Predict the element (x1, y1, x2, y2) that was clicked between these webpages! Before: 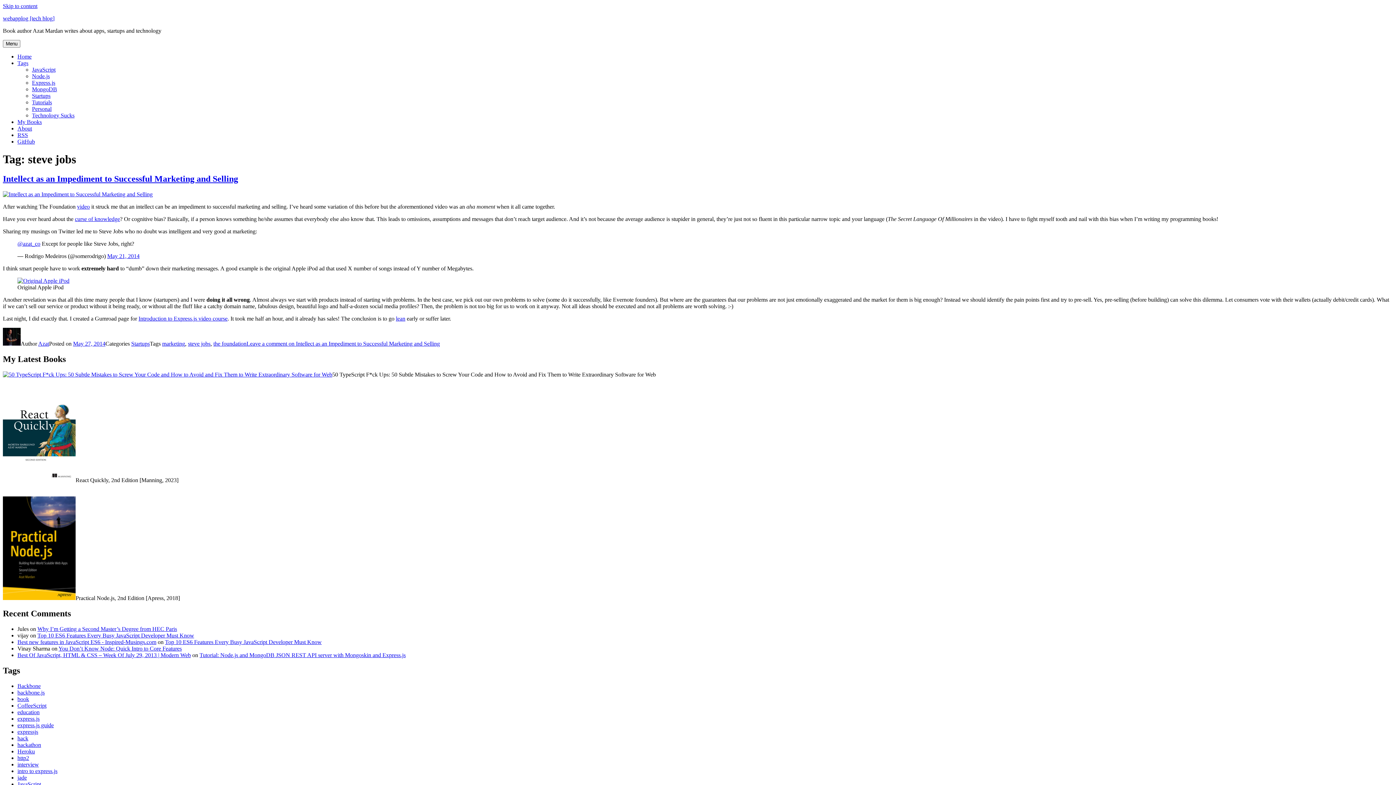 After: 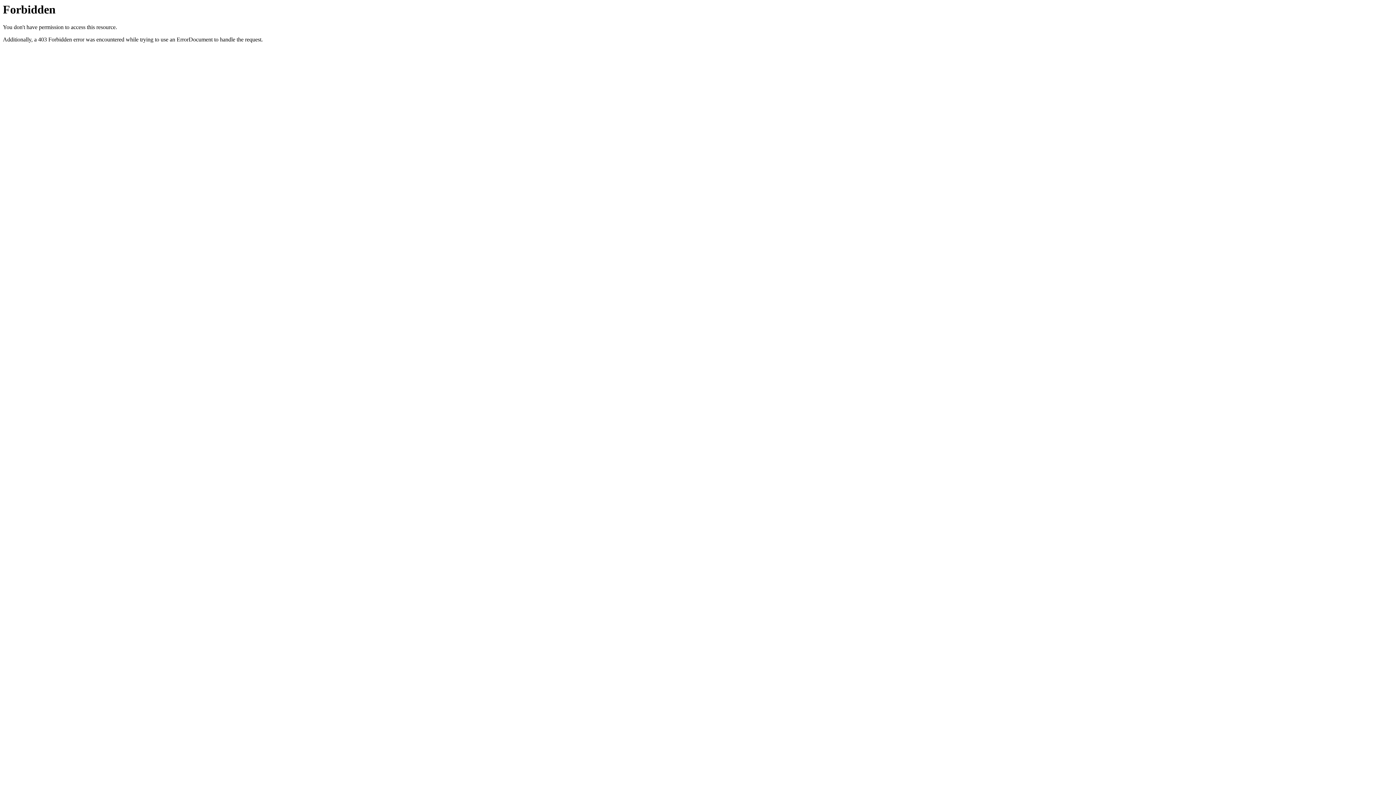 Action: label: Best new features in JavaScript ES6 - Inspired-Musings.com bbox: (17, 639, 156, 645)